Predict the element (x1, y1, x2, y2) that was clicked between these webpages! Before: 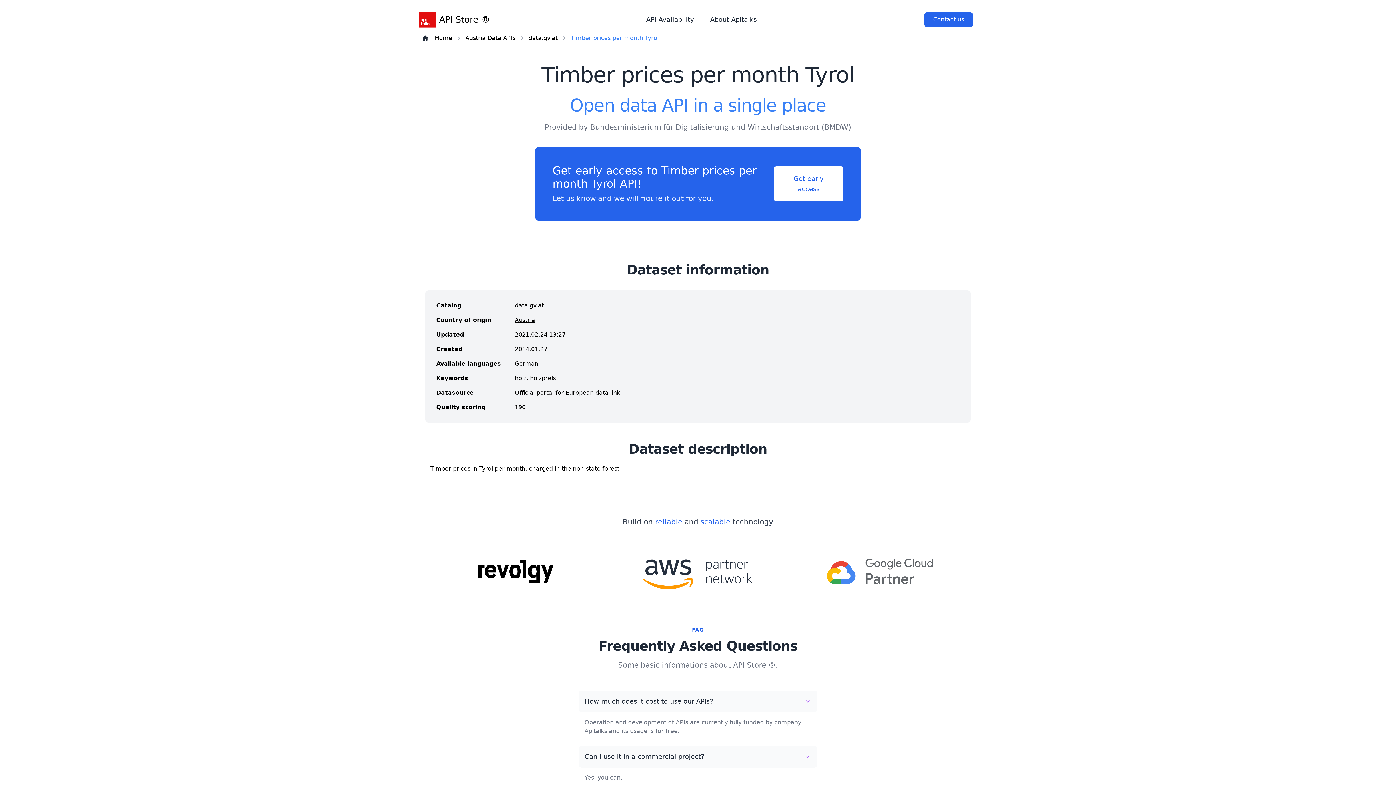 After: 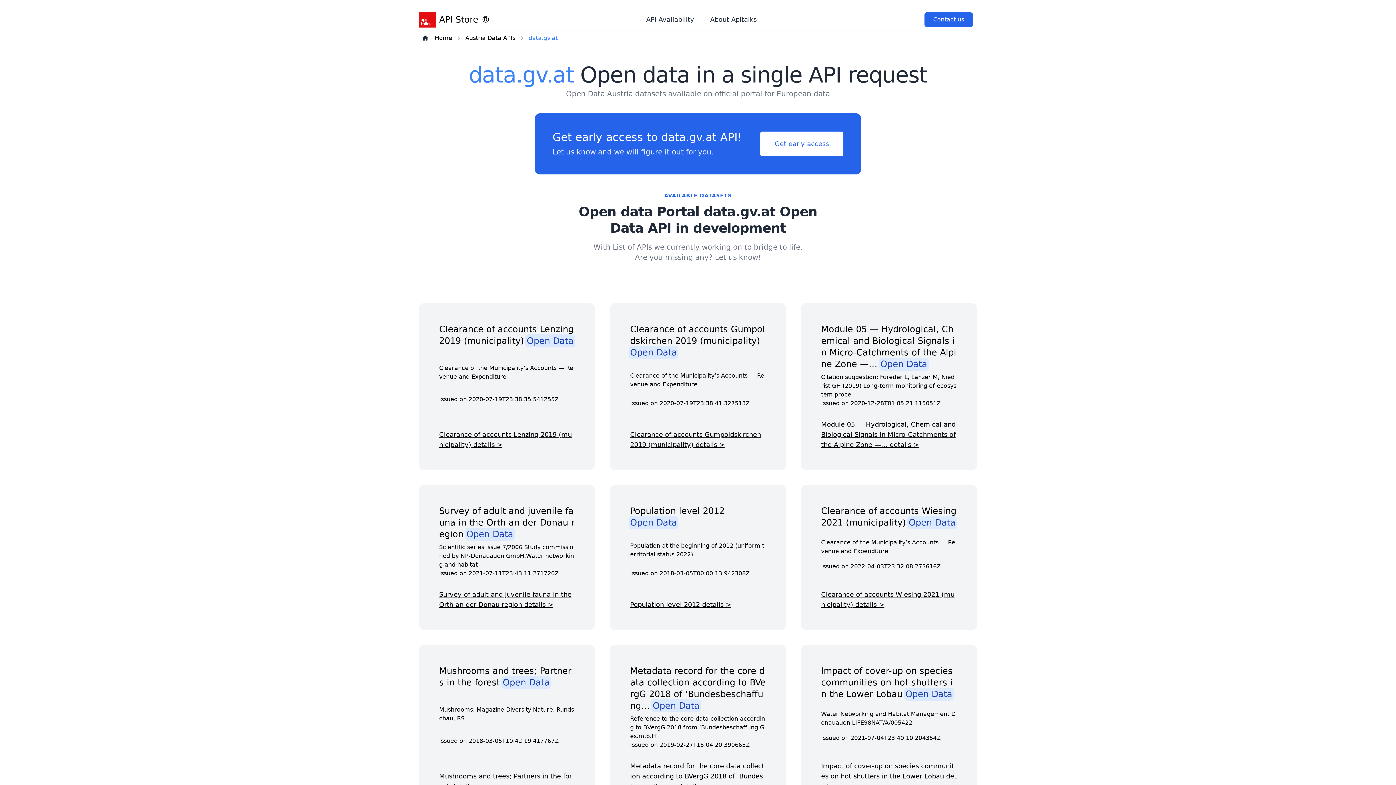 Action: label: data.gv.at bbox: (528, 33, 557, 42)